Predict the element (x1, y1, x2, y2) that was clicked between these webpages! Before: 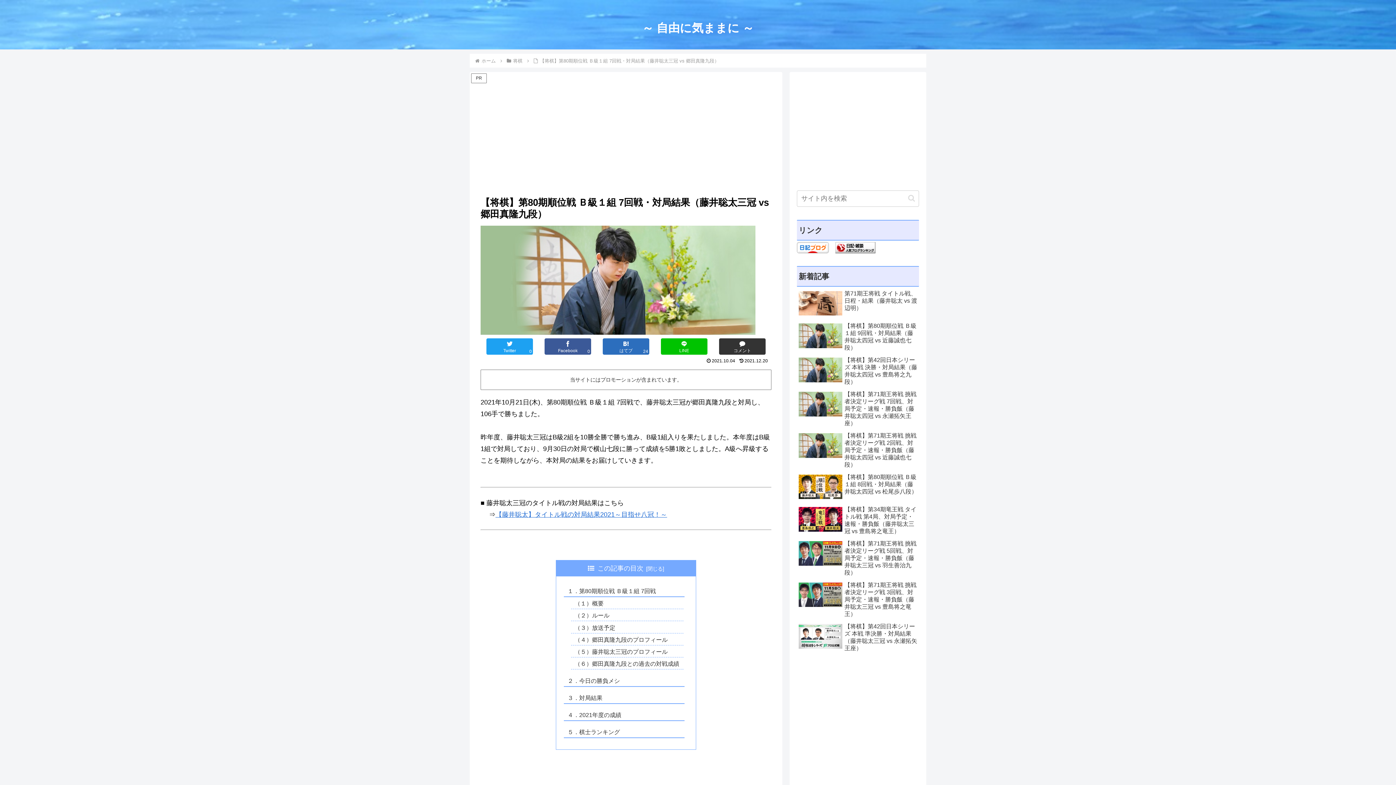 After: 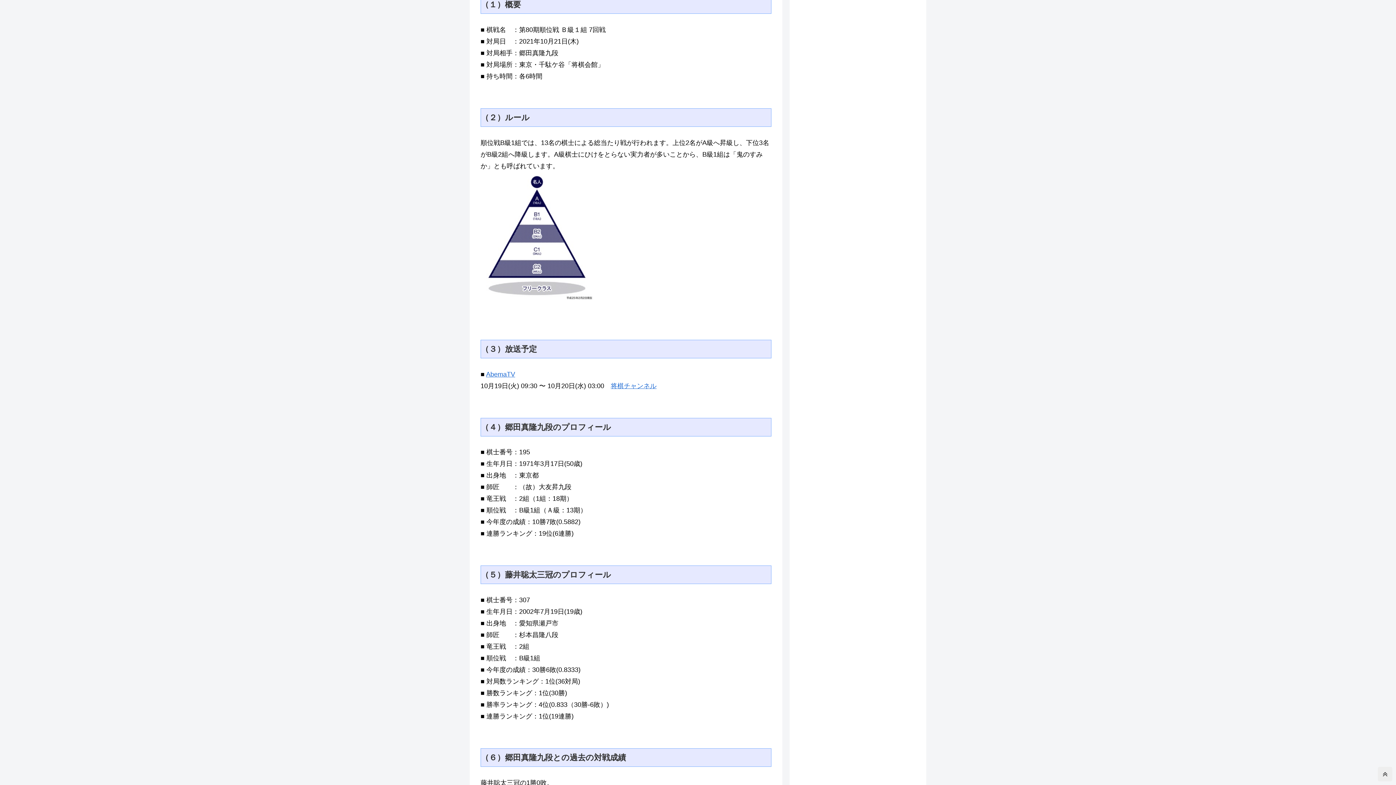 Action: bbox: (571, 598, 683, 609) label: （１）概要